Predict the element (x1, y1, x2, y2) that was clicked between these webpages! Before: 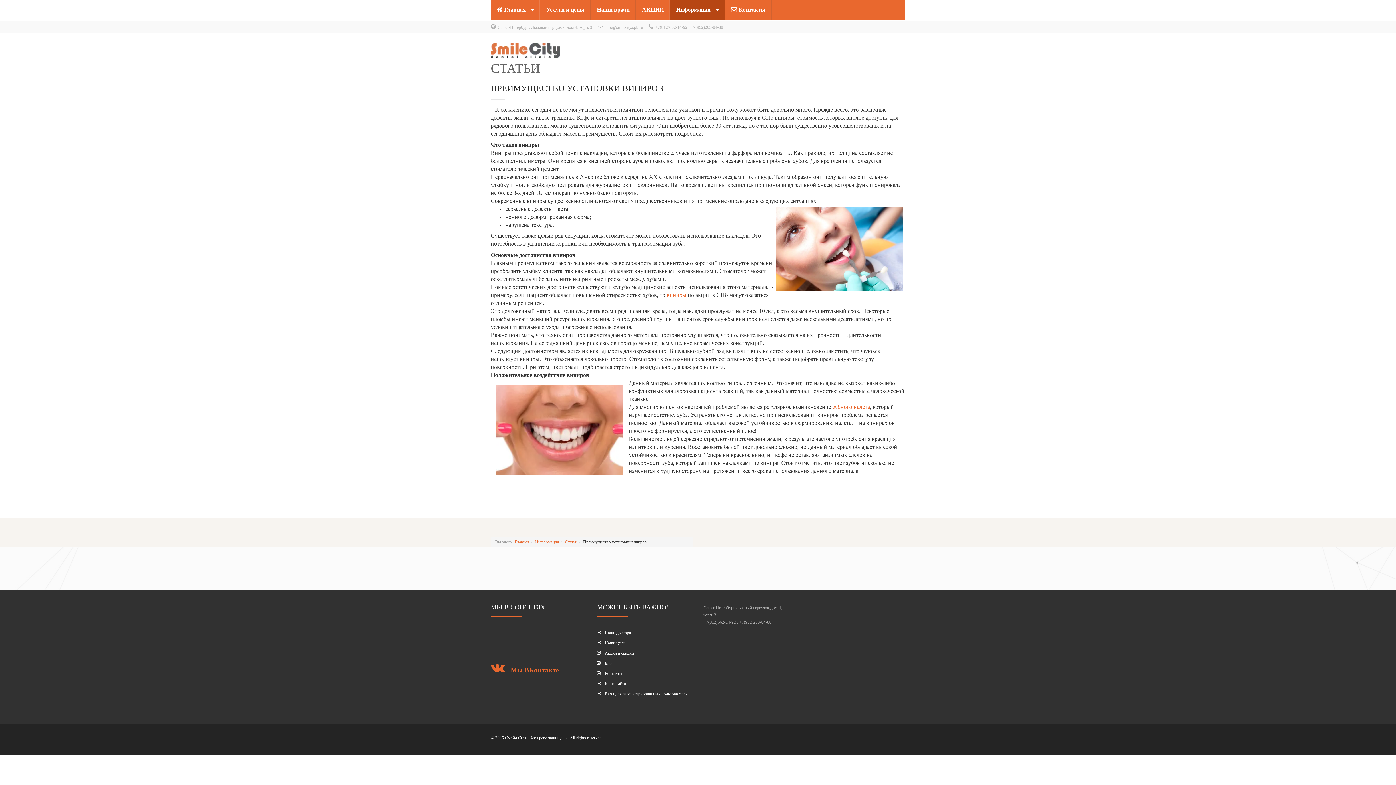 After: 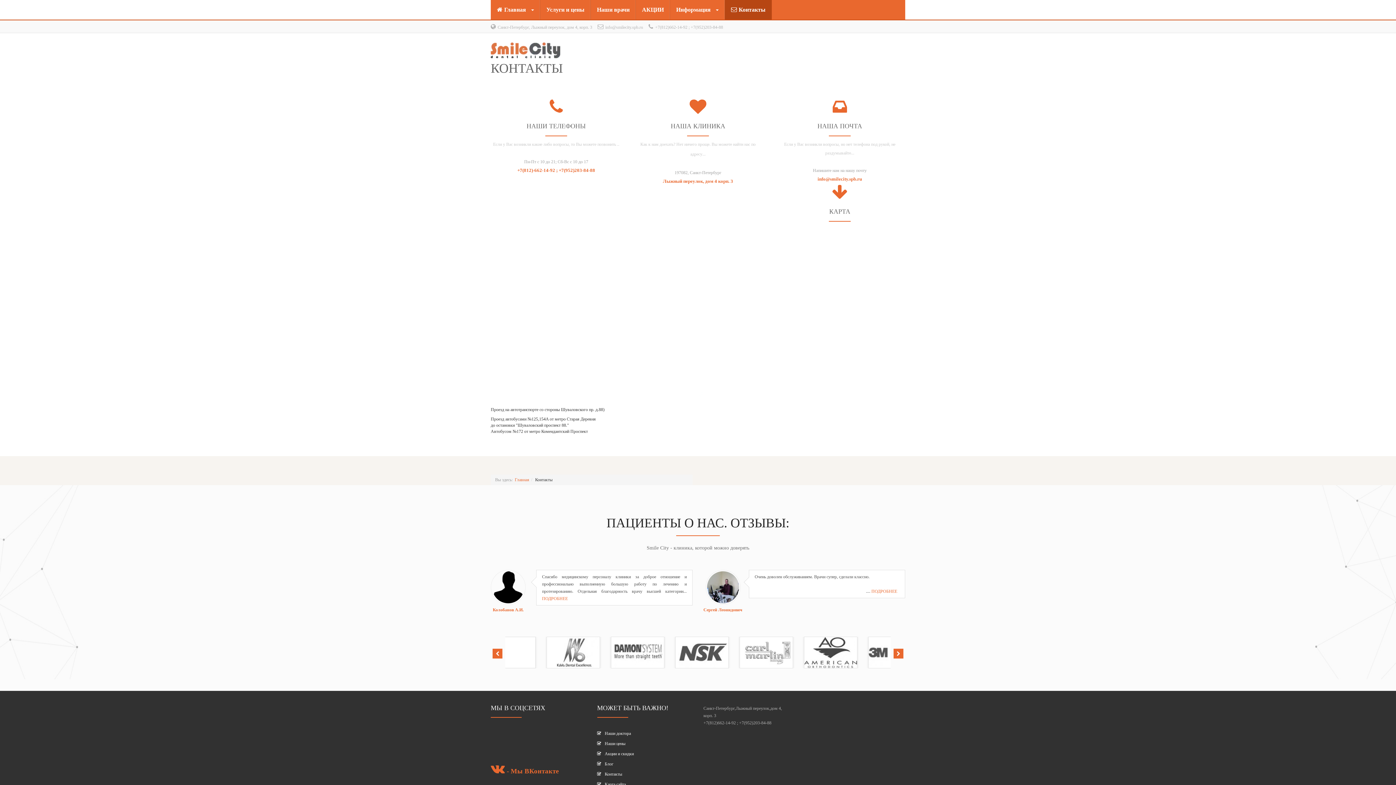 Action: label: Санкт-Петербург, Лыжный переулок, дом 4, корп. 3 bbox: (497, 24, 592, 29)